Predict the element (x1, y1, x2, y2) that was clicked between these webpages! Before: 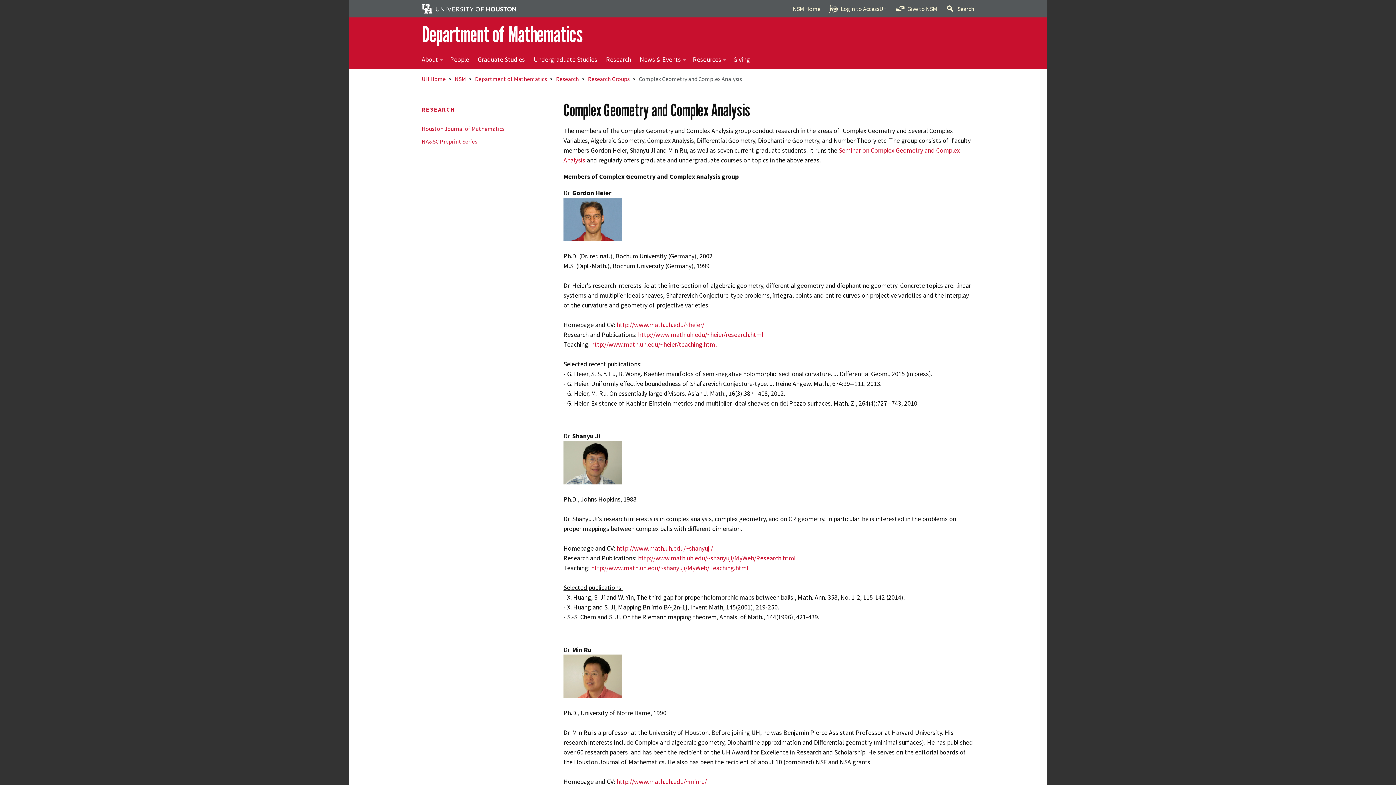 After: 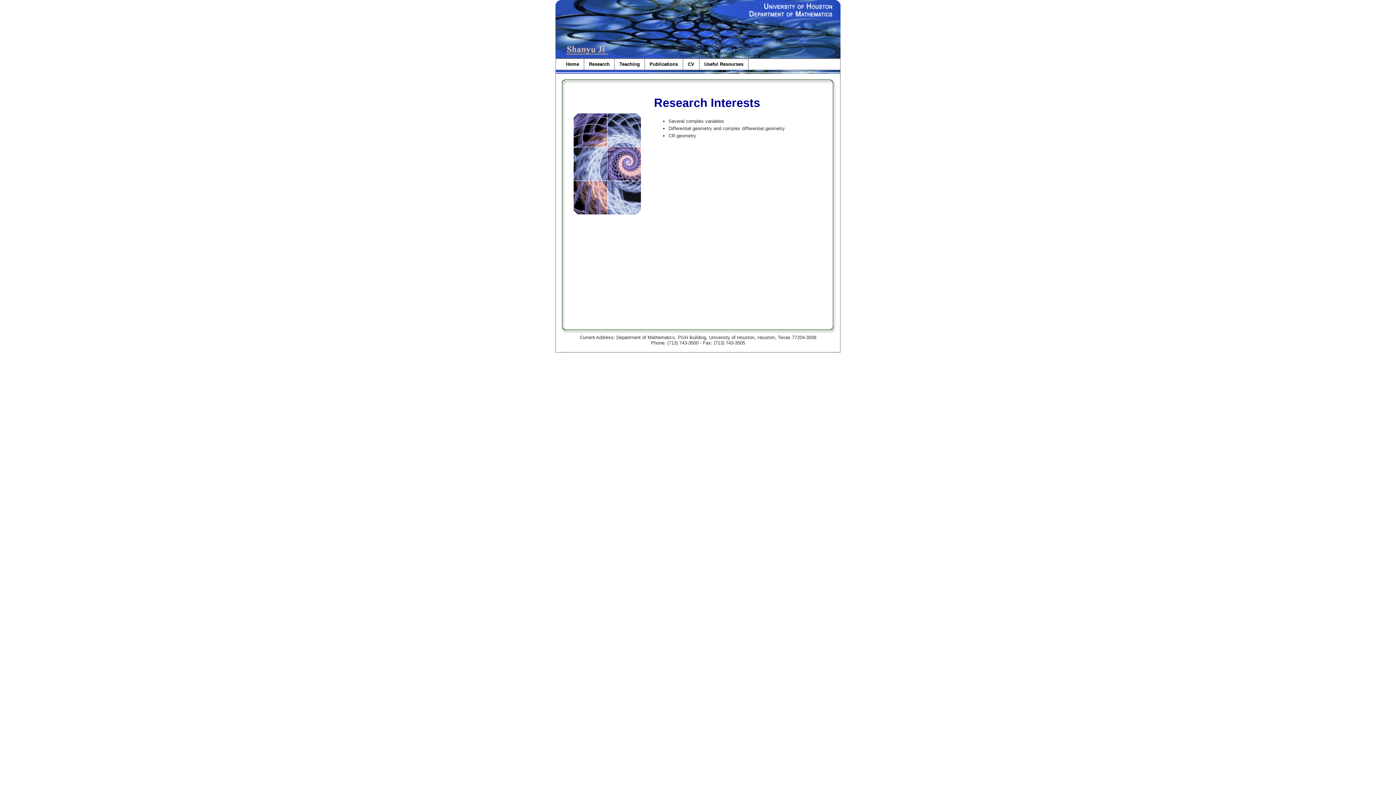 Action: bbox: (638, 554, 795, 562) label: http://www.math.uh.edu/~shanyuji/MyWeb/Research.html